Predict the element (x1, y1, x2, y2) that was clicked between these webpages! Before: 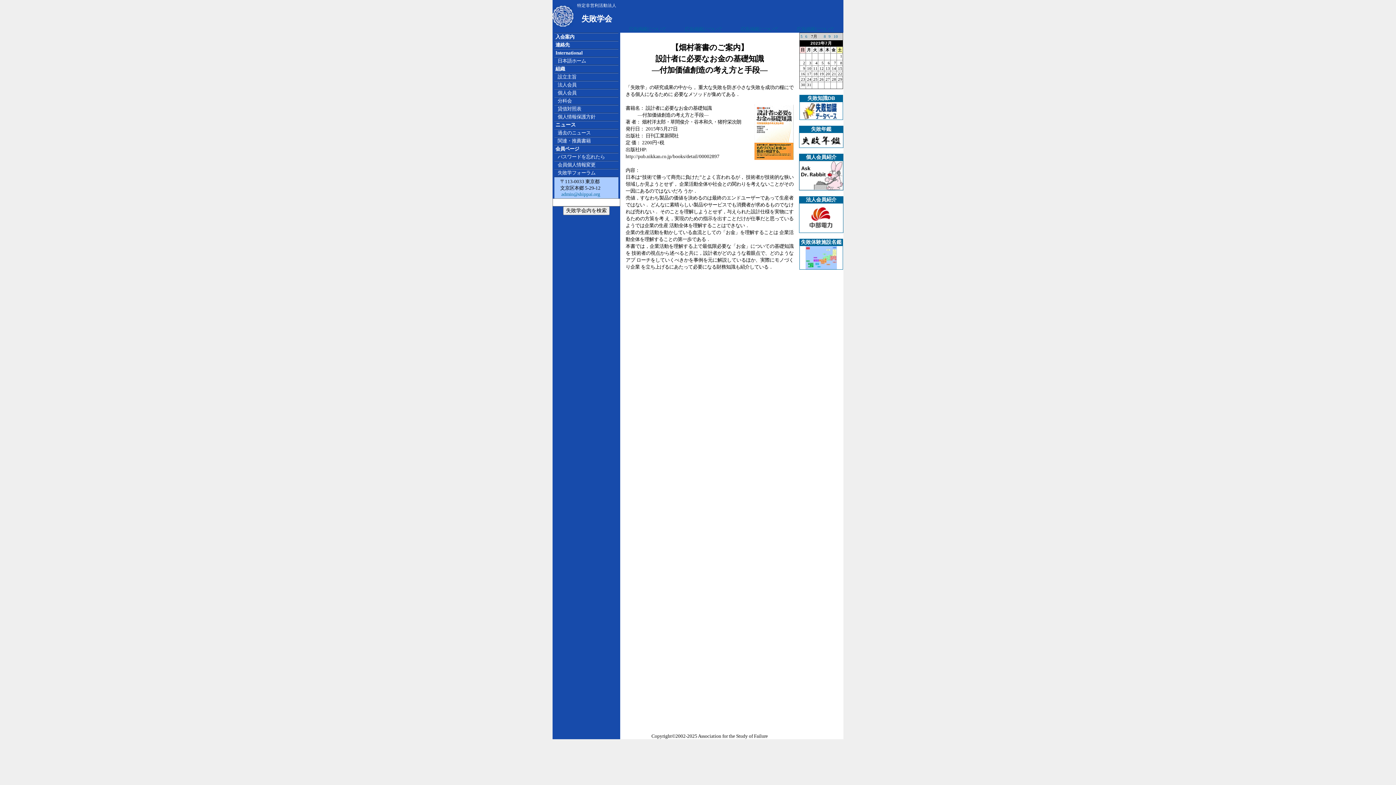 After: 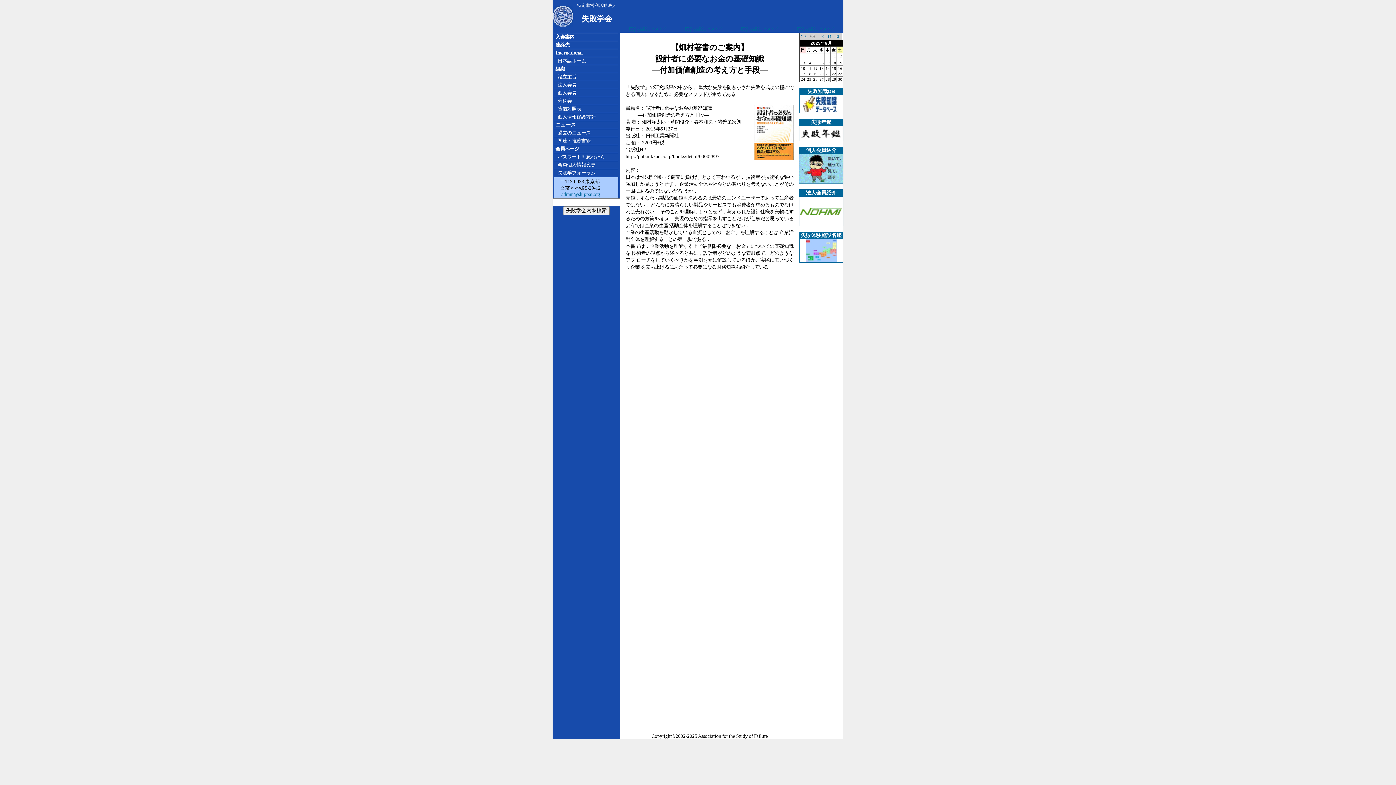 Action: bbox: (828, 33, 830, 38) label: 9